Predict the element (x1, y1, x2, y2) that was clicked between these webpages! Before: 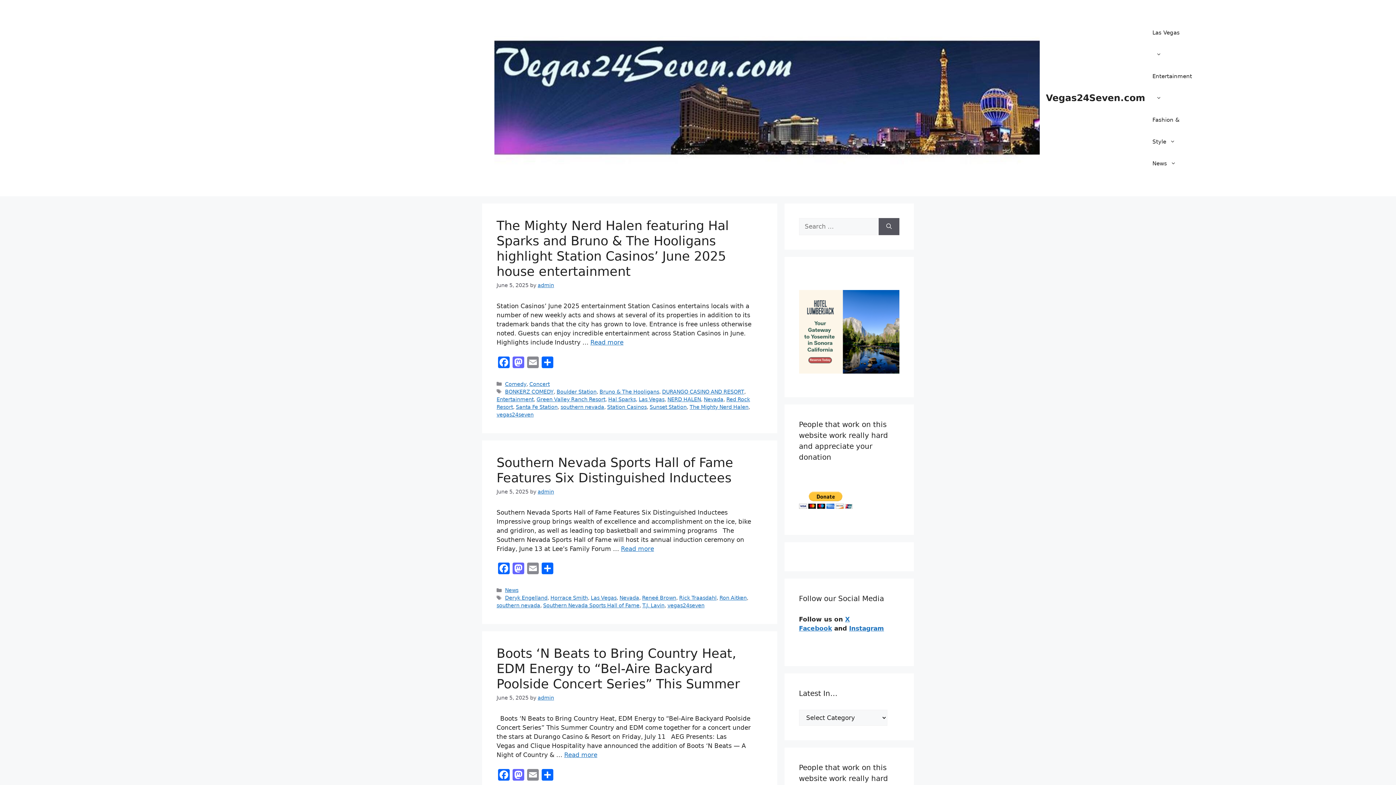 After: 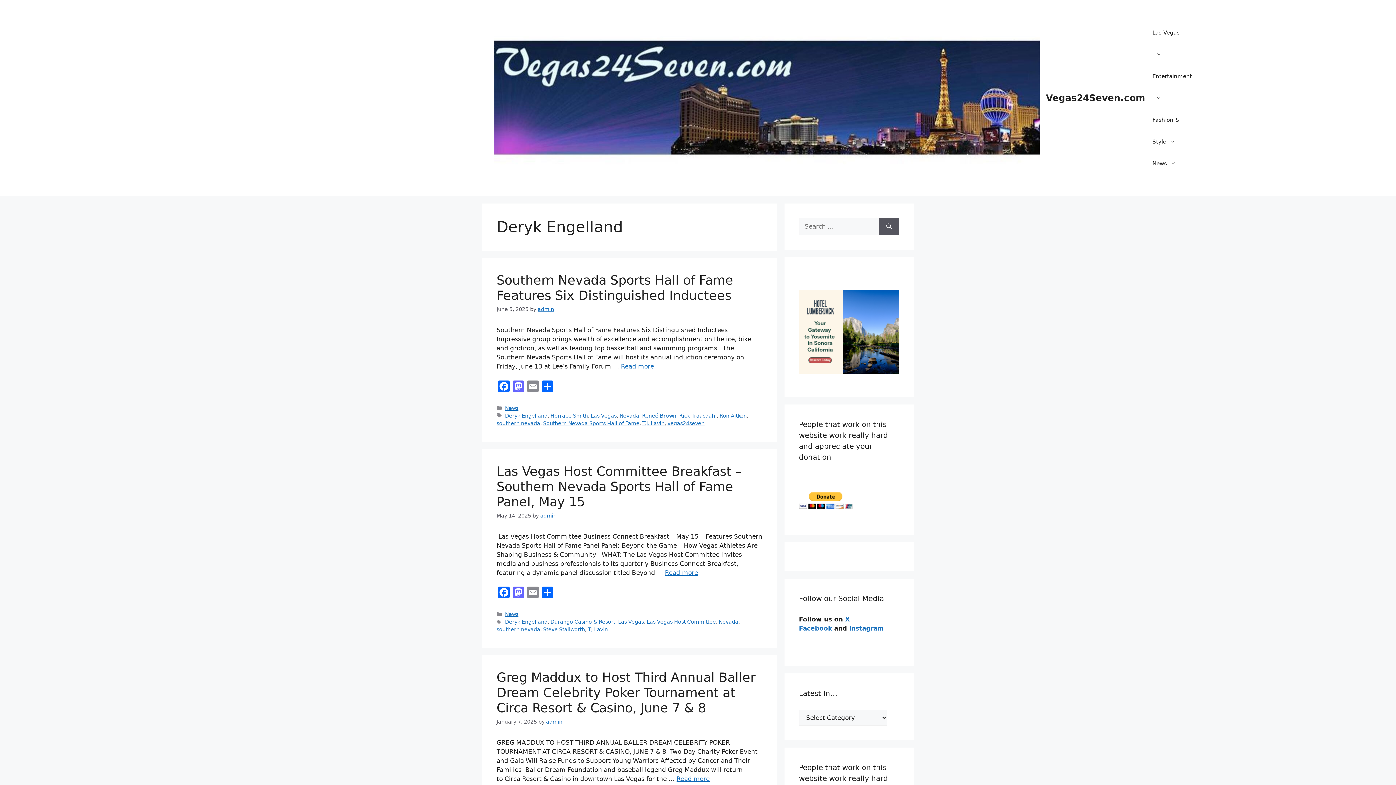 Action: bbox: (505, 595, 547, 601) label: Deryk Engelland